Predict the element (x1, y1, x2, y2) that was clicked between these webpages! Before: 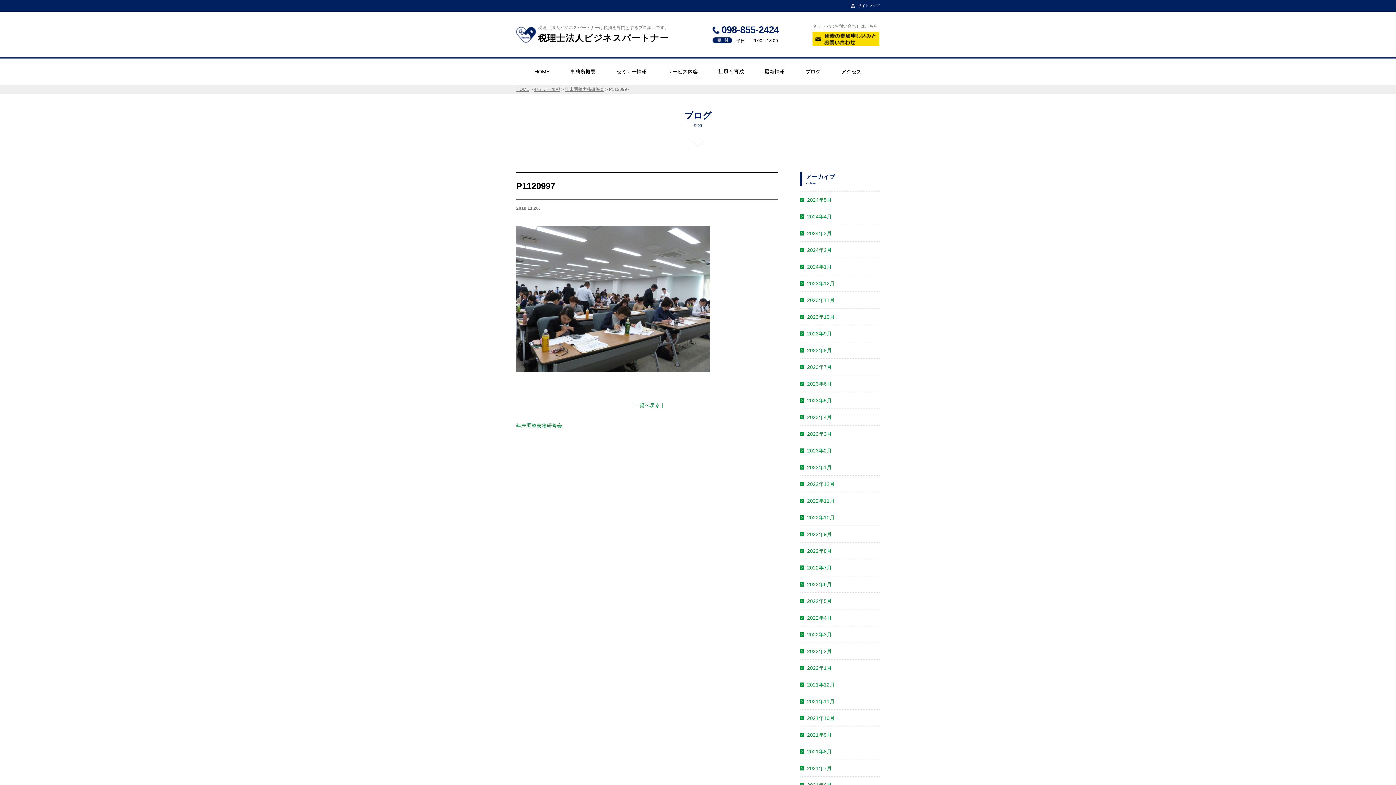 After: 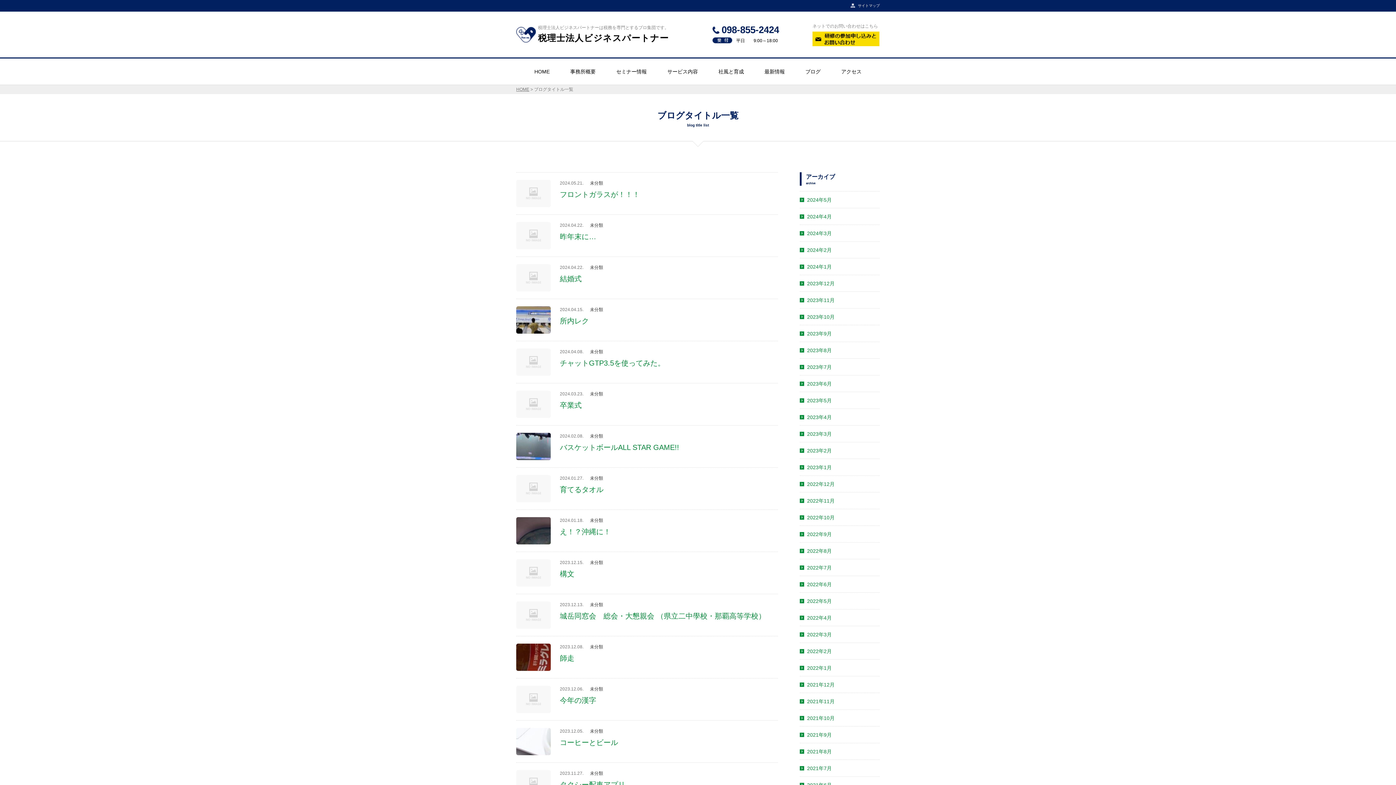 Action: bbox: (629, 402, 665, 408) label: ｜一覧へ戻る｜